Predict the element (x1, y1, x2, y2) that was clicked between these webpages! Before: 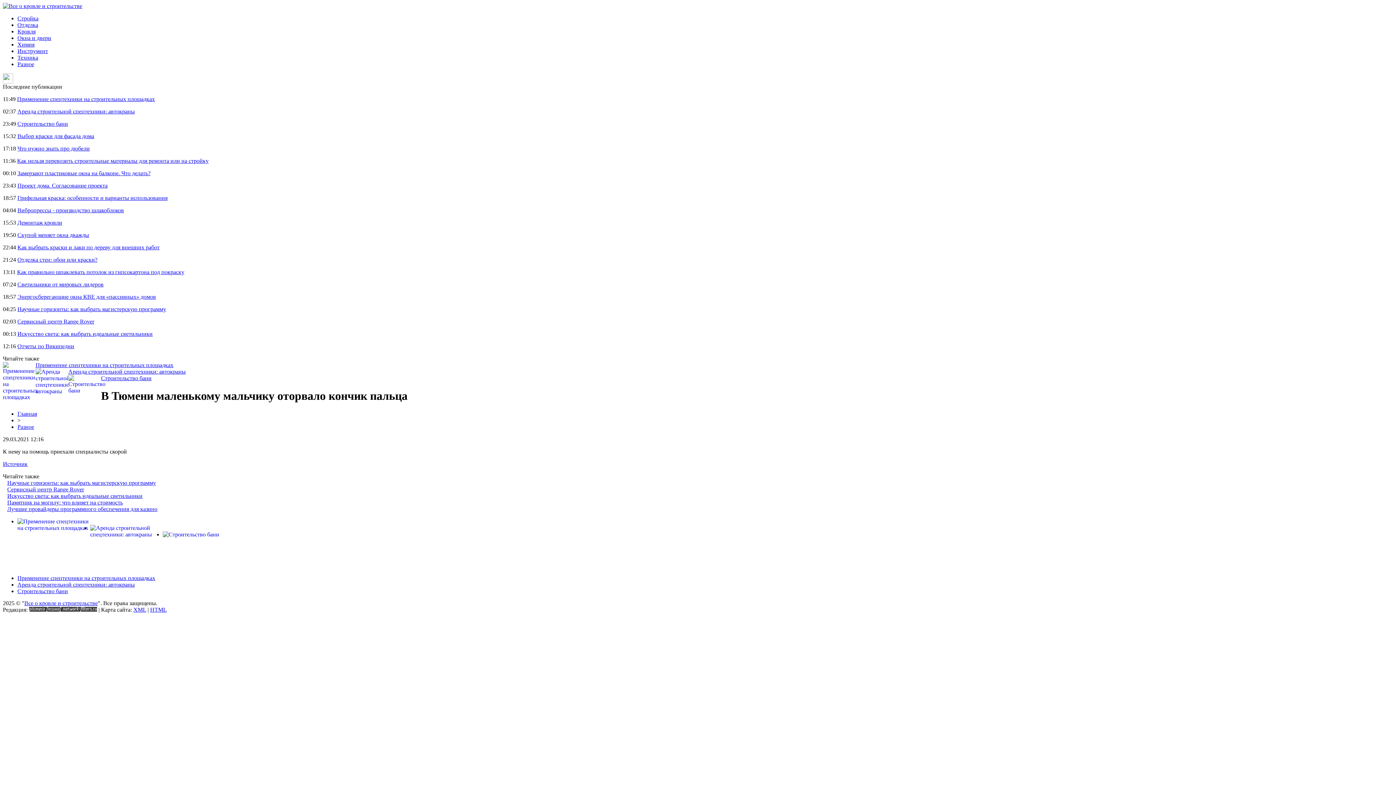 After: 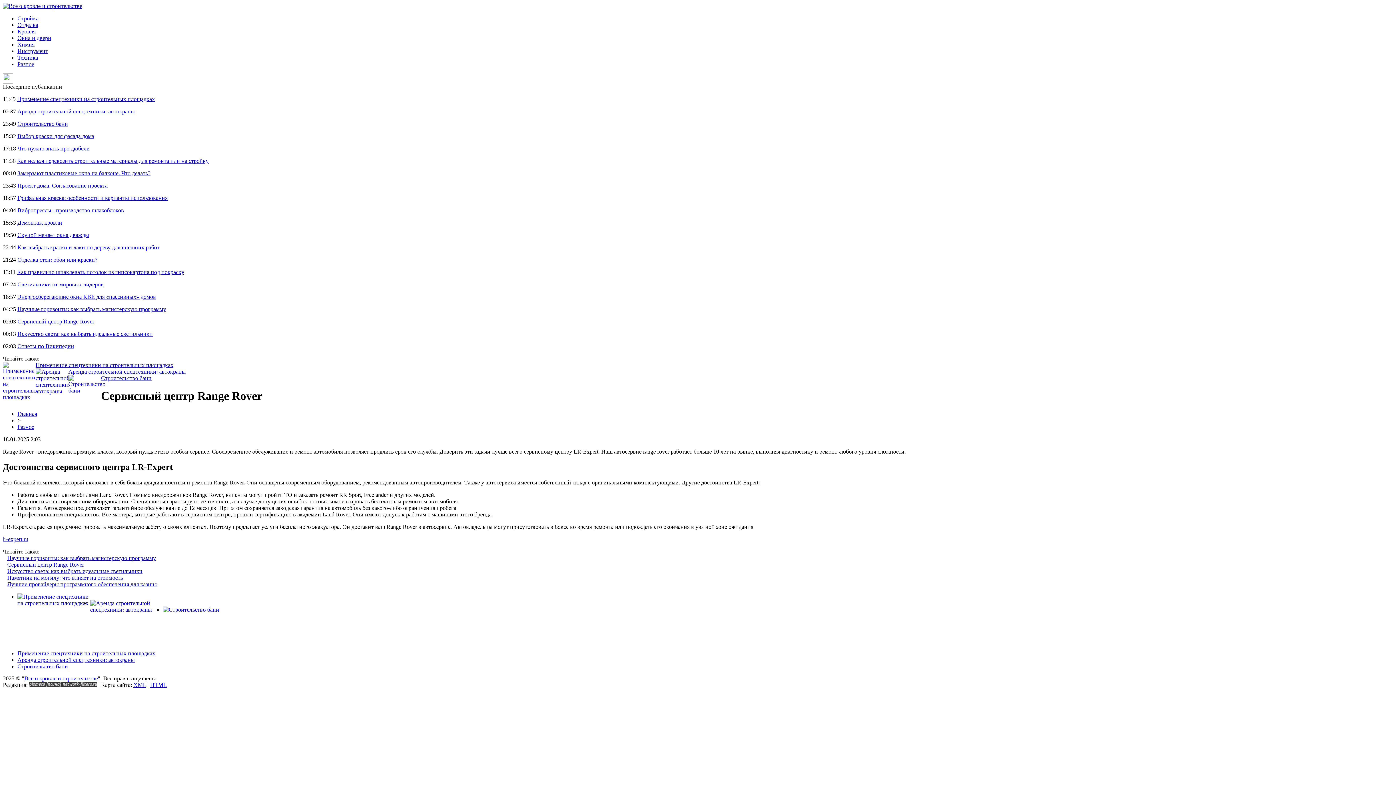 Action: bbox: (17, 318, 94, 324) label: Сервисный центр Range Rover